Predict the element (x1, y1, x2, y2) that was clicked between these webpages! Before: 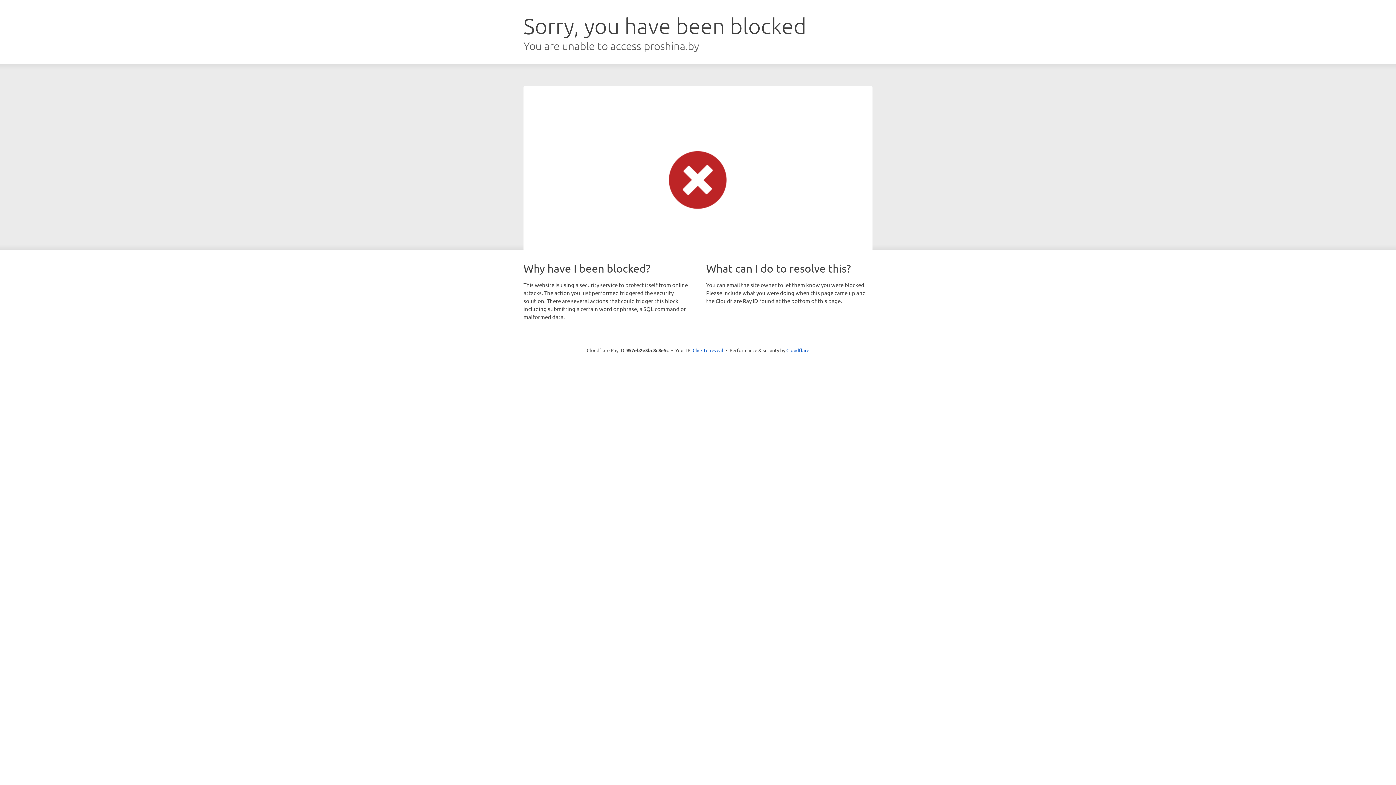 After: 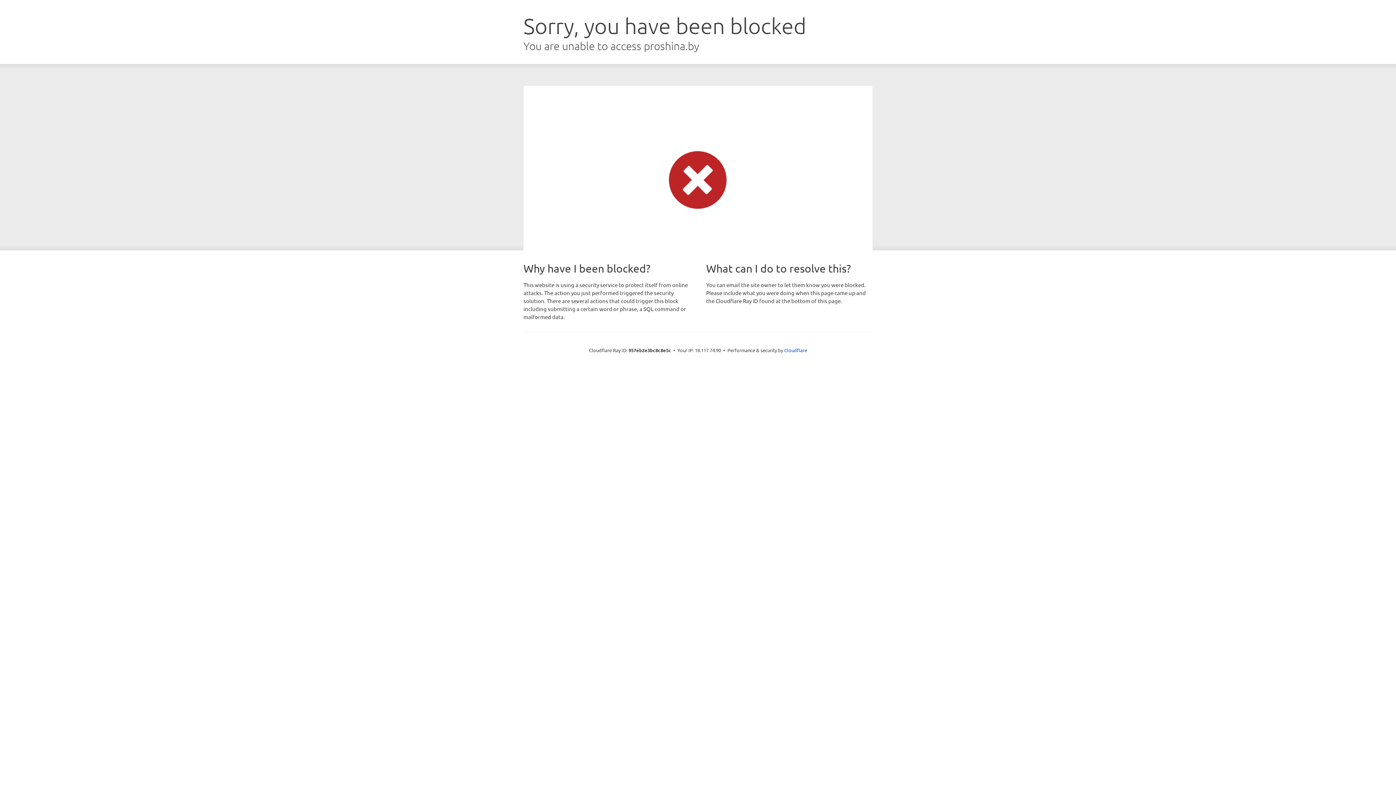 Action: label: Click to reveal bbox: (692, 346, 723, 353)